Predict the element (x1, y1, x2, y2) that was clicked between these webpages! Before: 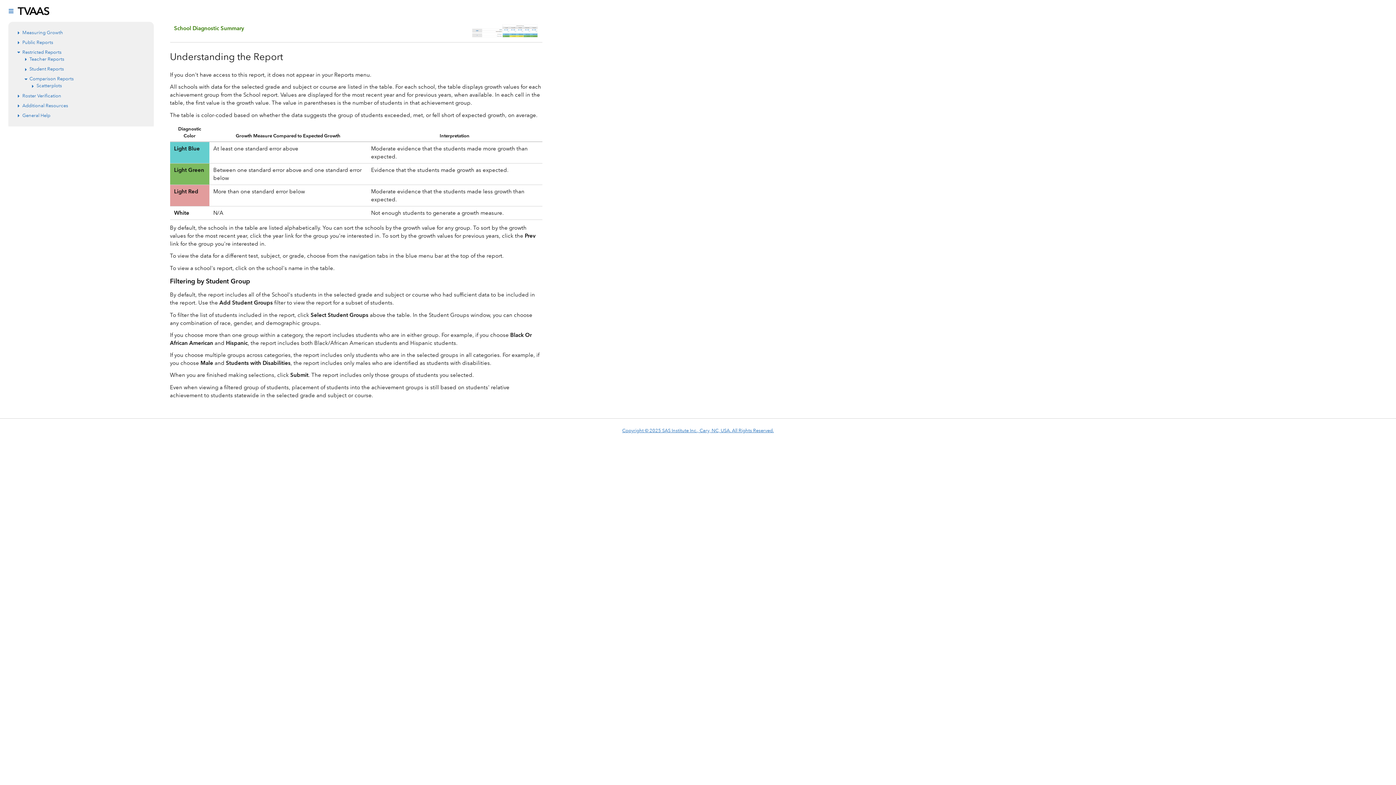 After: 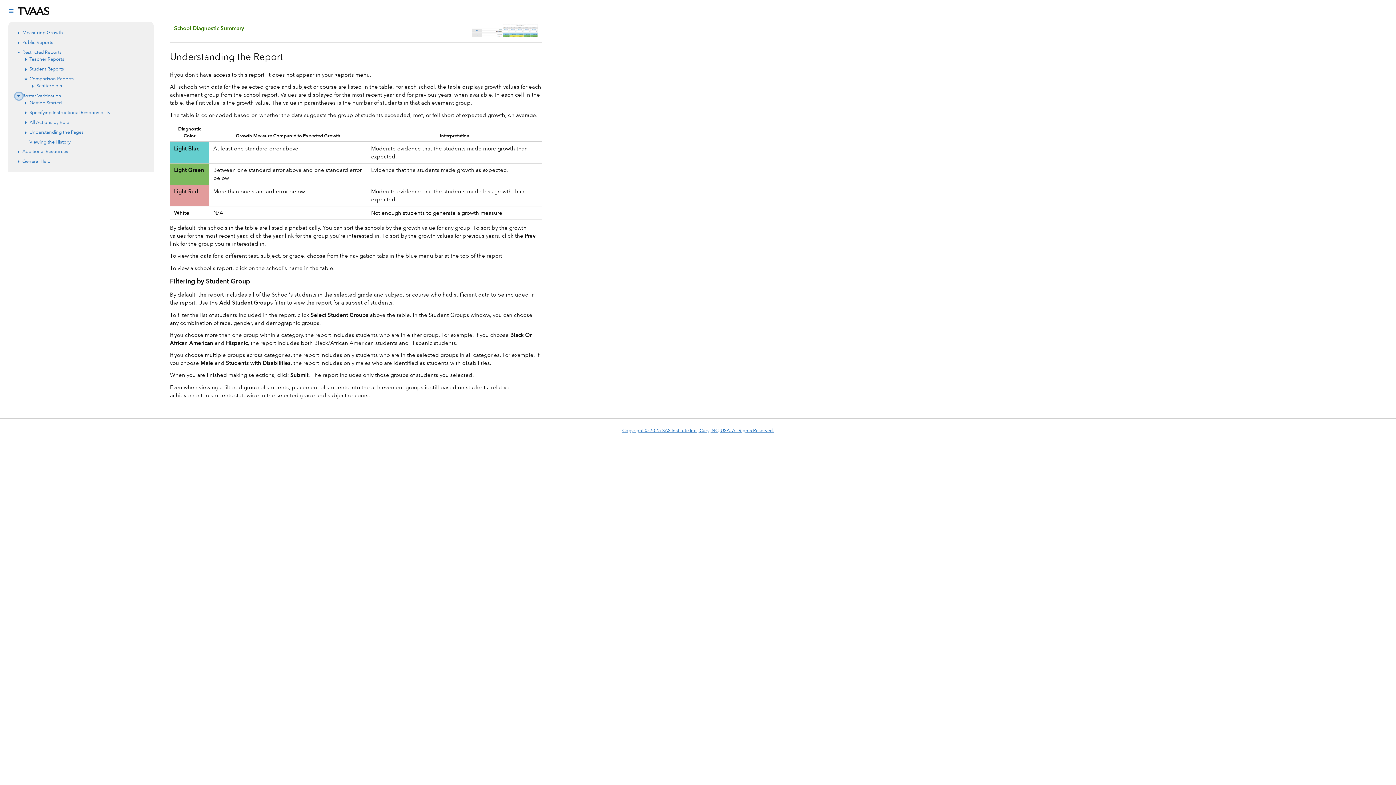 Action: bbox: (15, 92, 22, 99) label: Expand